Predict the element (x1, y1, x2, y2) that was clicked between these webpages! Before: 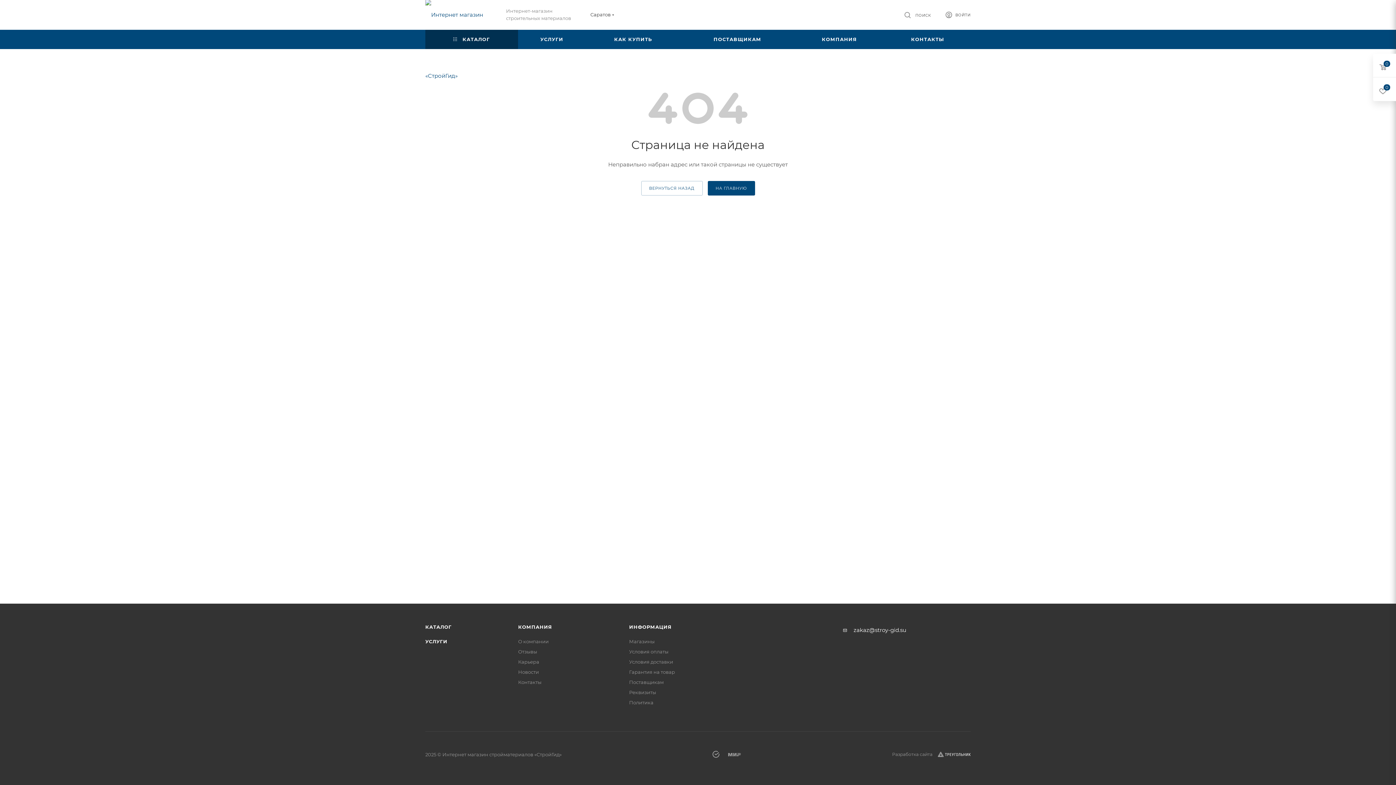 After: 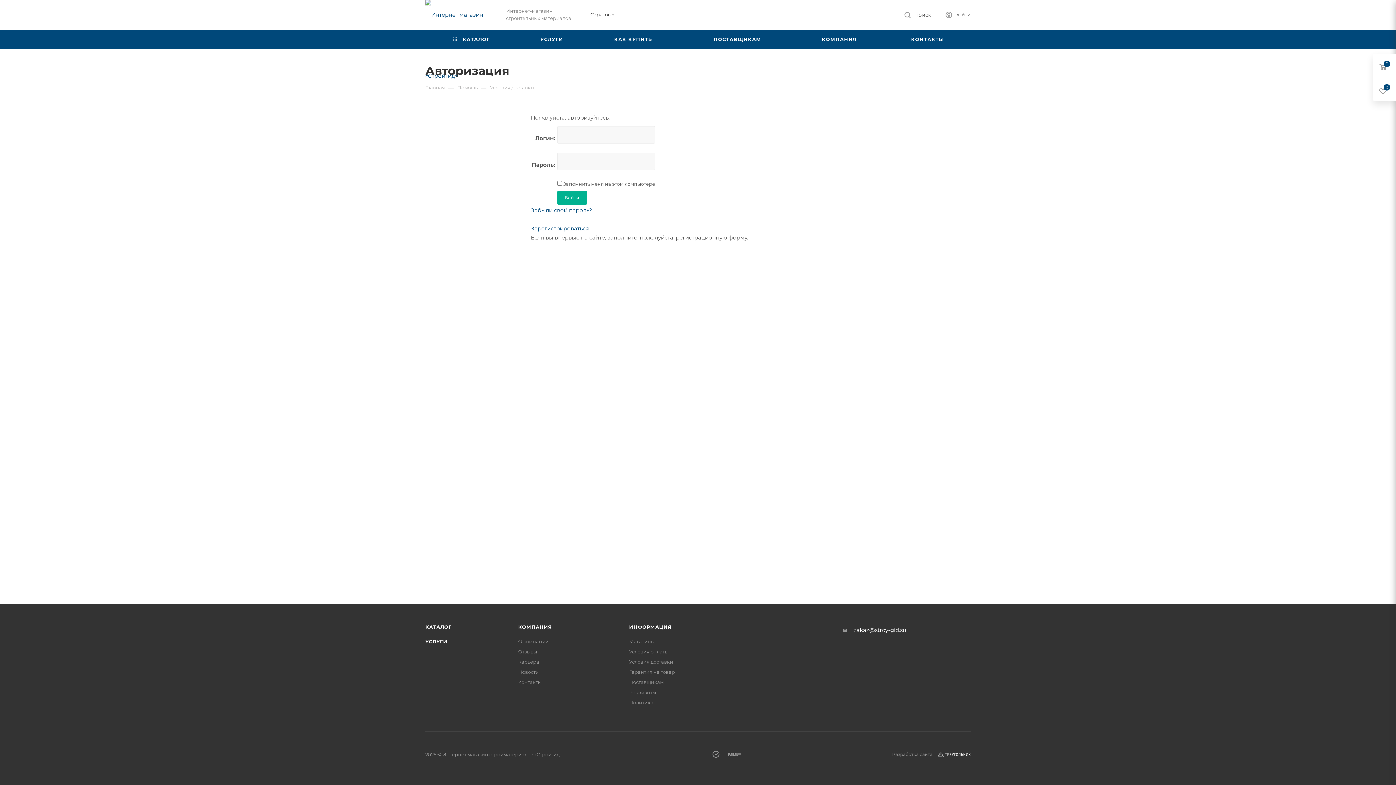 Action: label: Условия доставки bbox: (629, 659, 673, 665)